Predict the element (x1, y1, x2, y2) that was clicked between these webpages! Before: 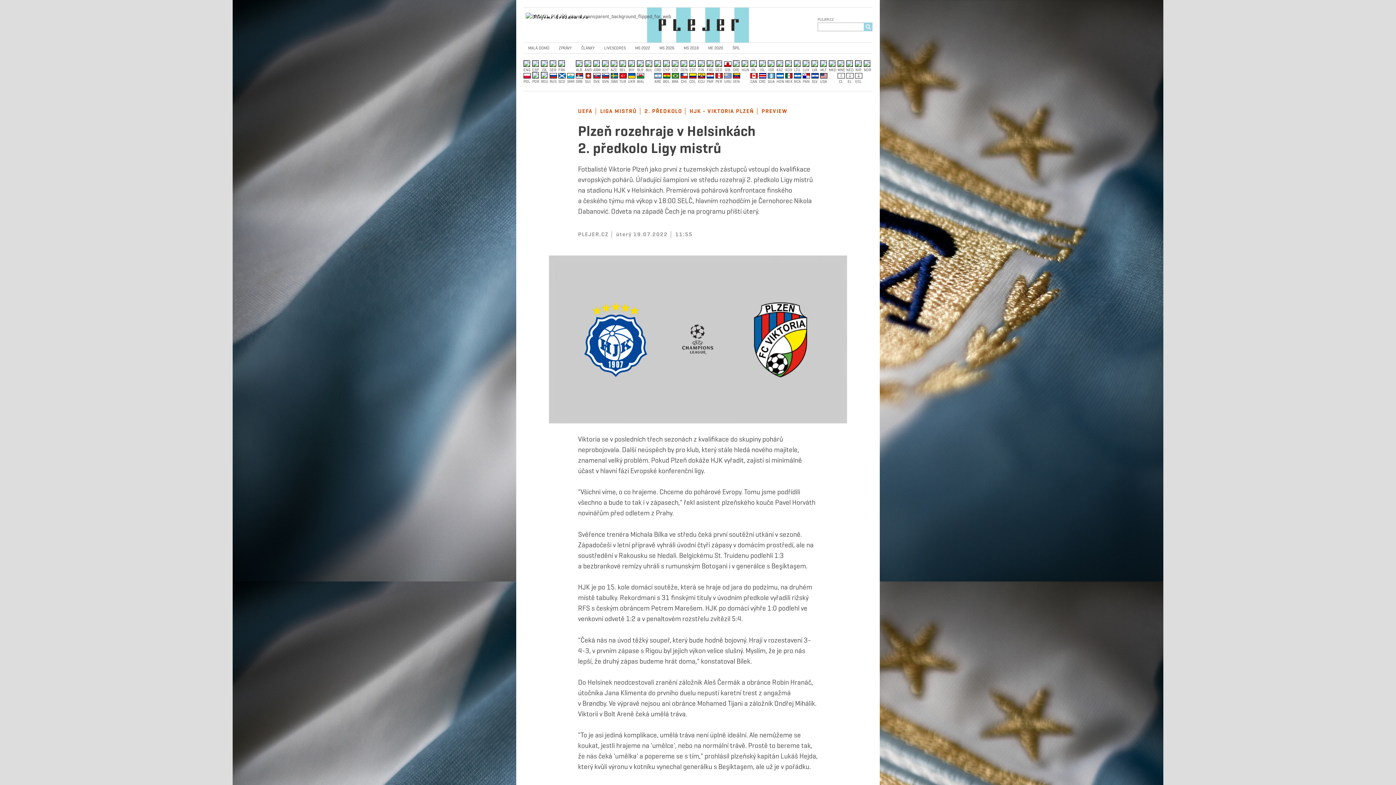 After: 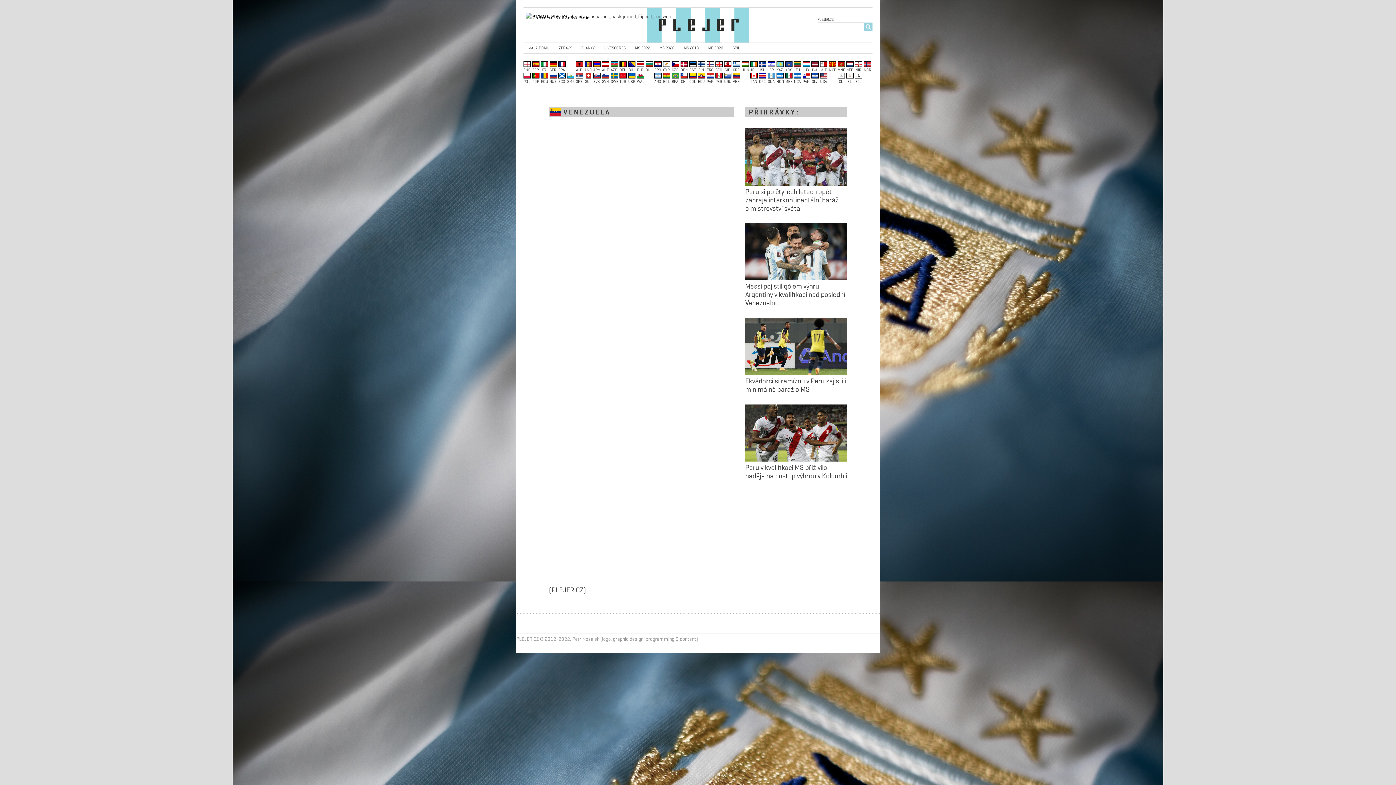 Action: bbox: (733, 71, 740, 84) label: VEN